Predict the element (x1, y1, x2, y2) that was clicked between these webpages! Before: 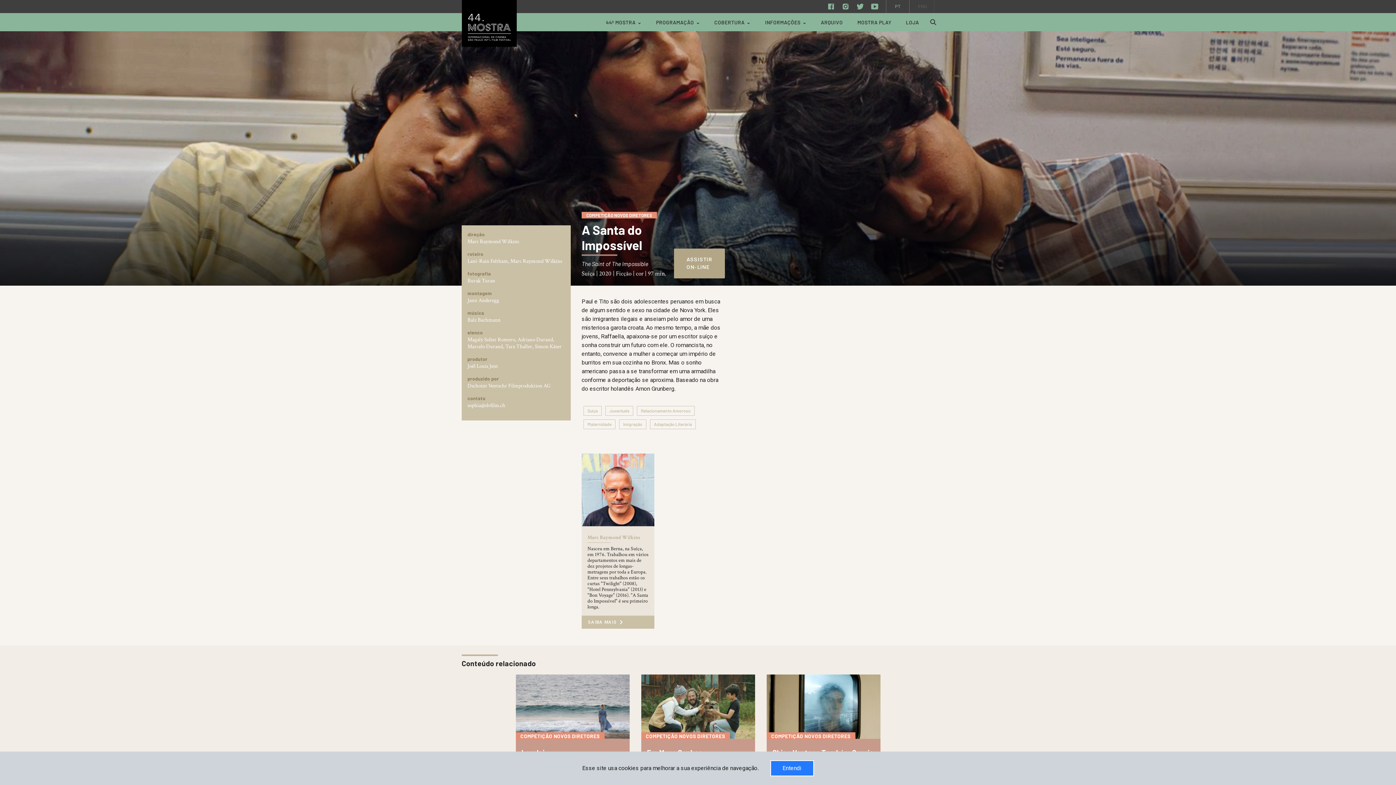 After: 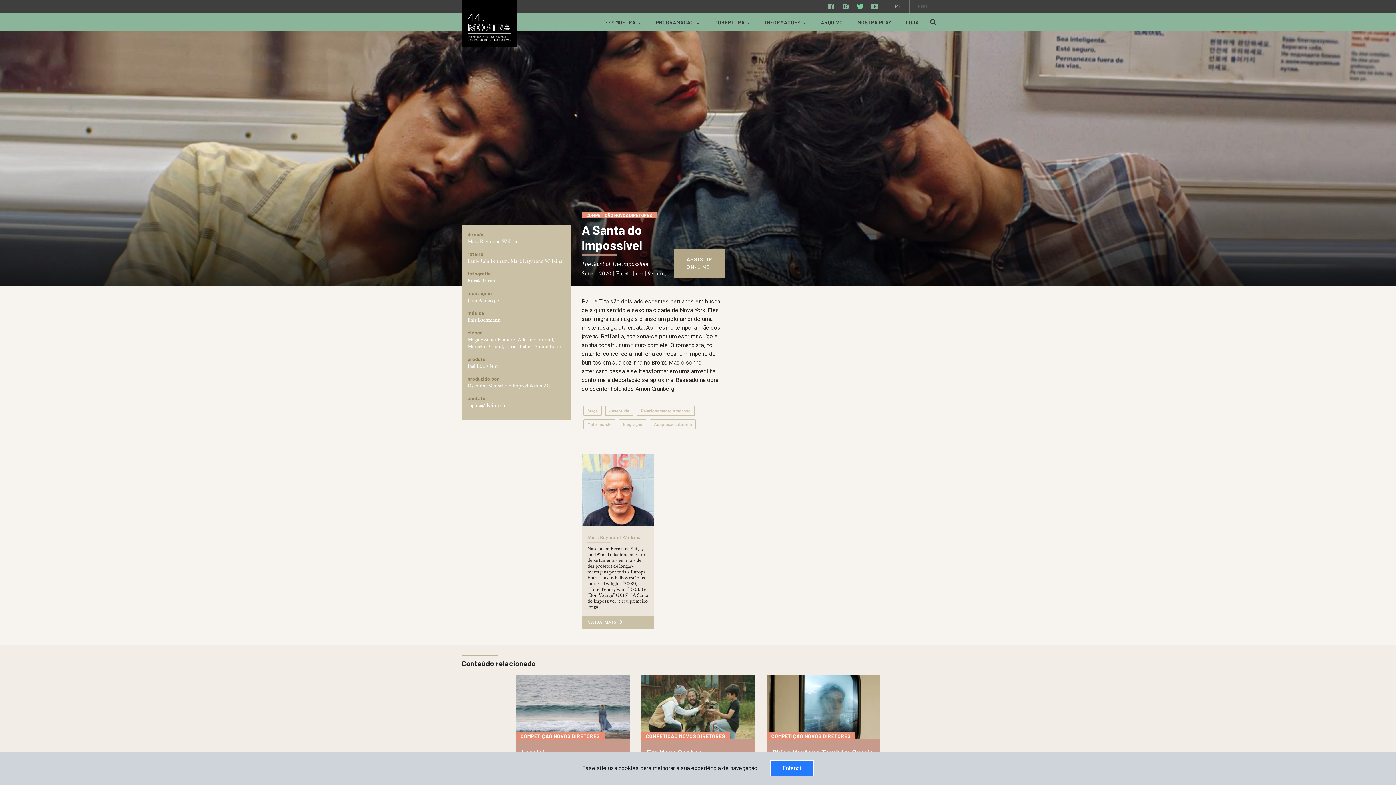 Action: bbox: (853, 0, 866, 13)